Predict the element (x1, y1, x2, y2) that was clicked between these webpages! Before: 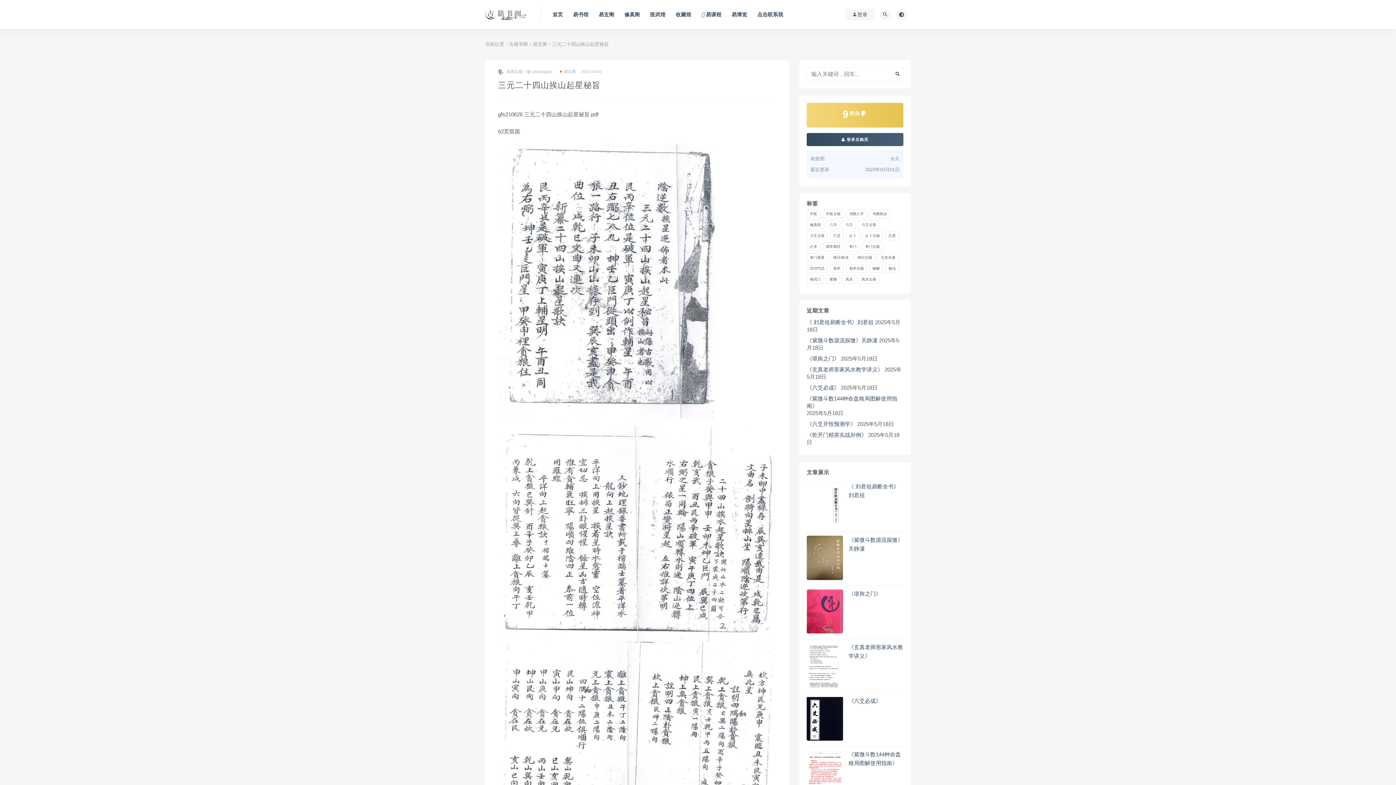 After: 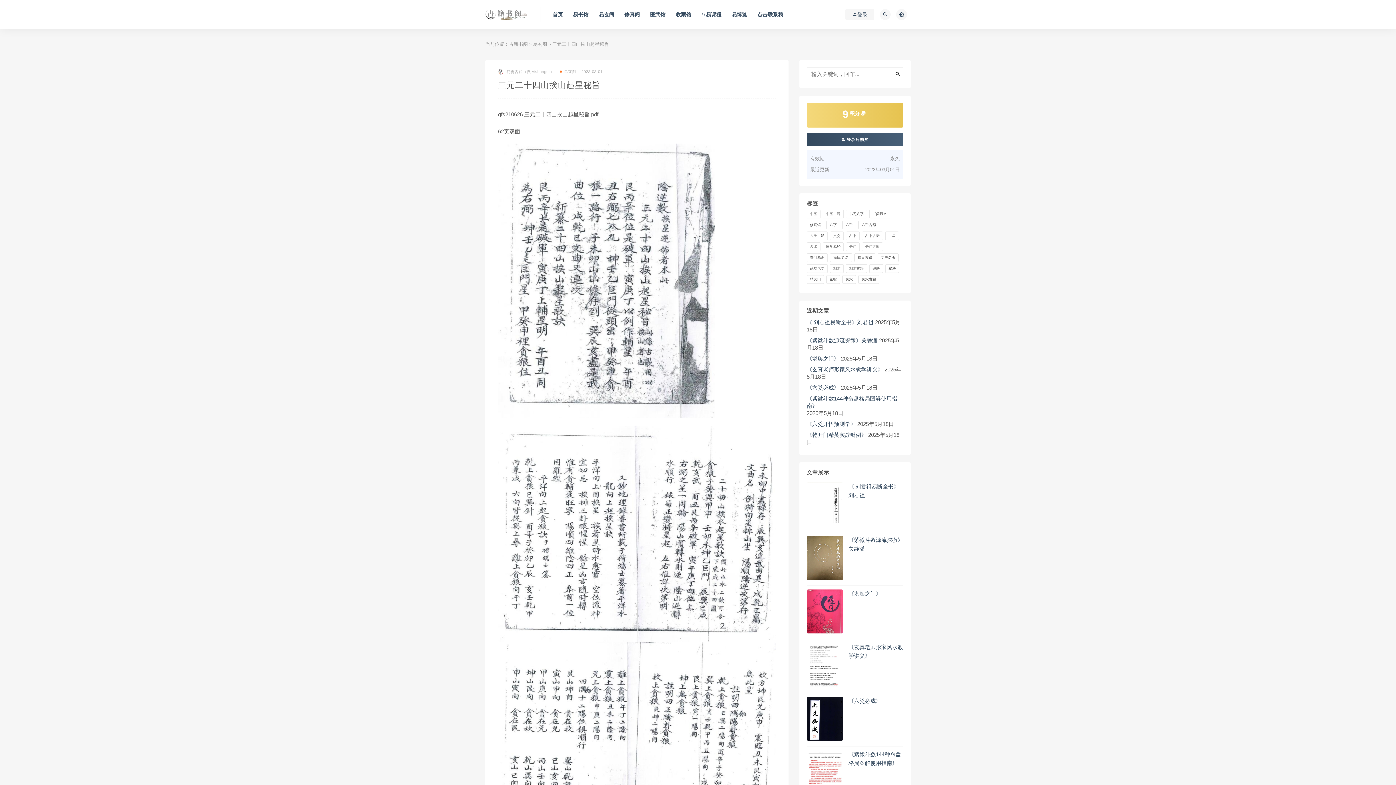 Action: bbox: (498, 67, 554, 76) label: 易善古籍（微:yishanguji）